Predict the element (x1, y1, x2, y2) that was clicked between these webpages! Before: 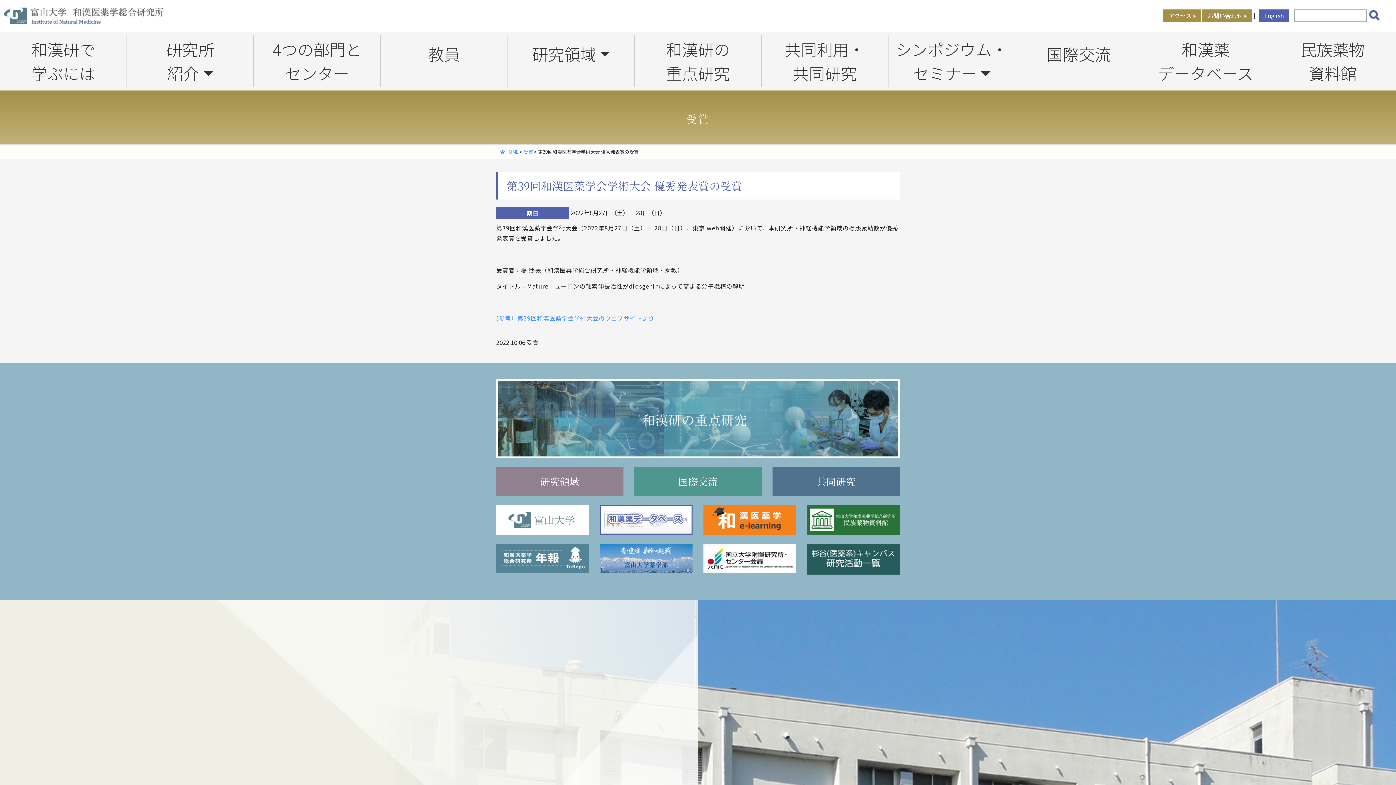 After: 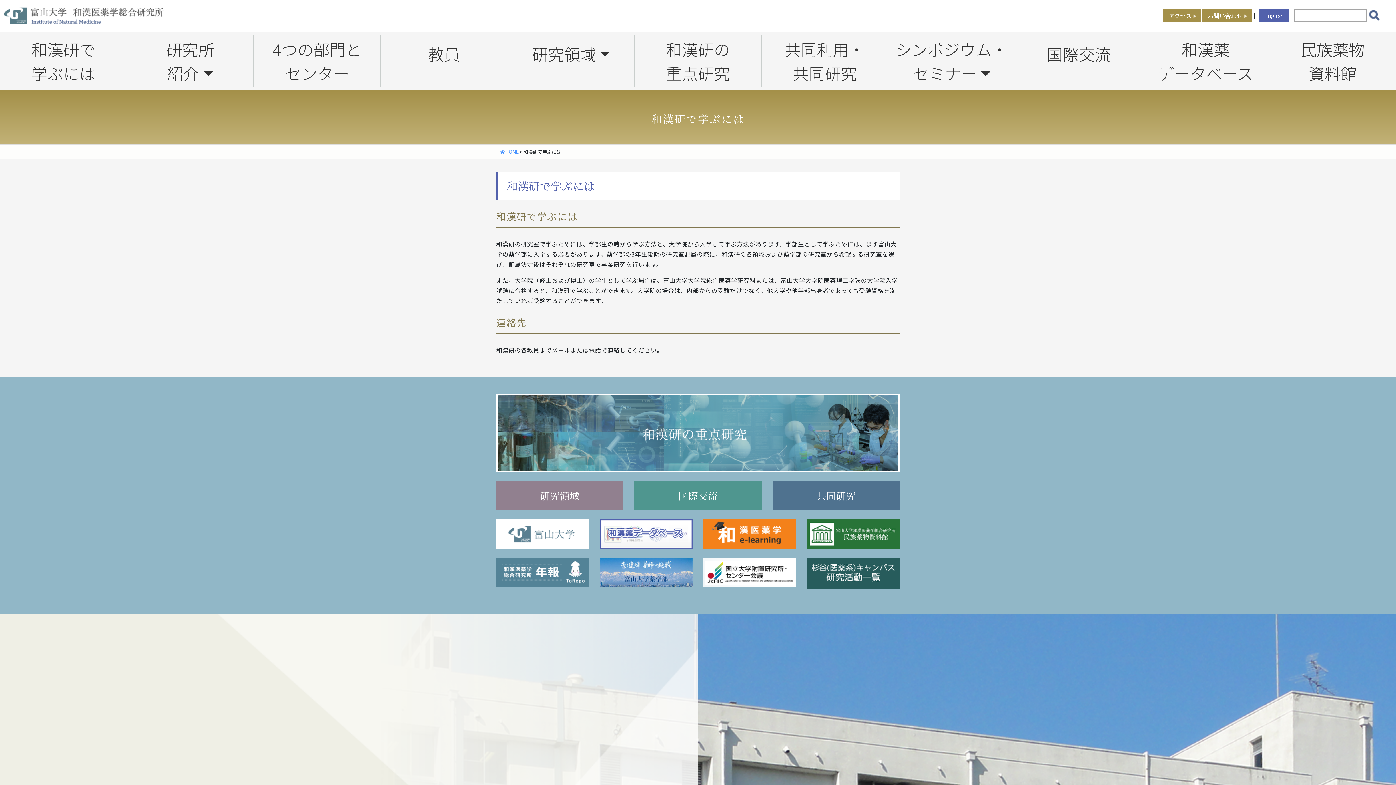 Action: bbox: (0, 35, 126, 86) label: 和漢研で
学ぶには